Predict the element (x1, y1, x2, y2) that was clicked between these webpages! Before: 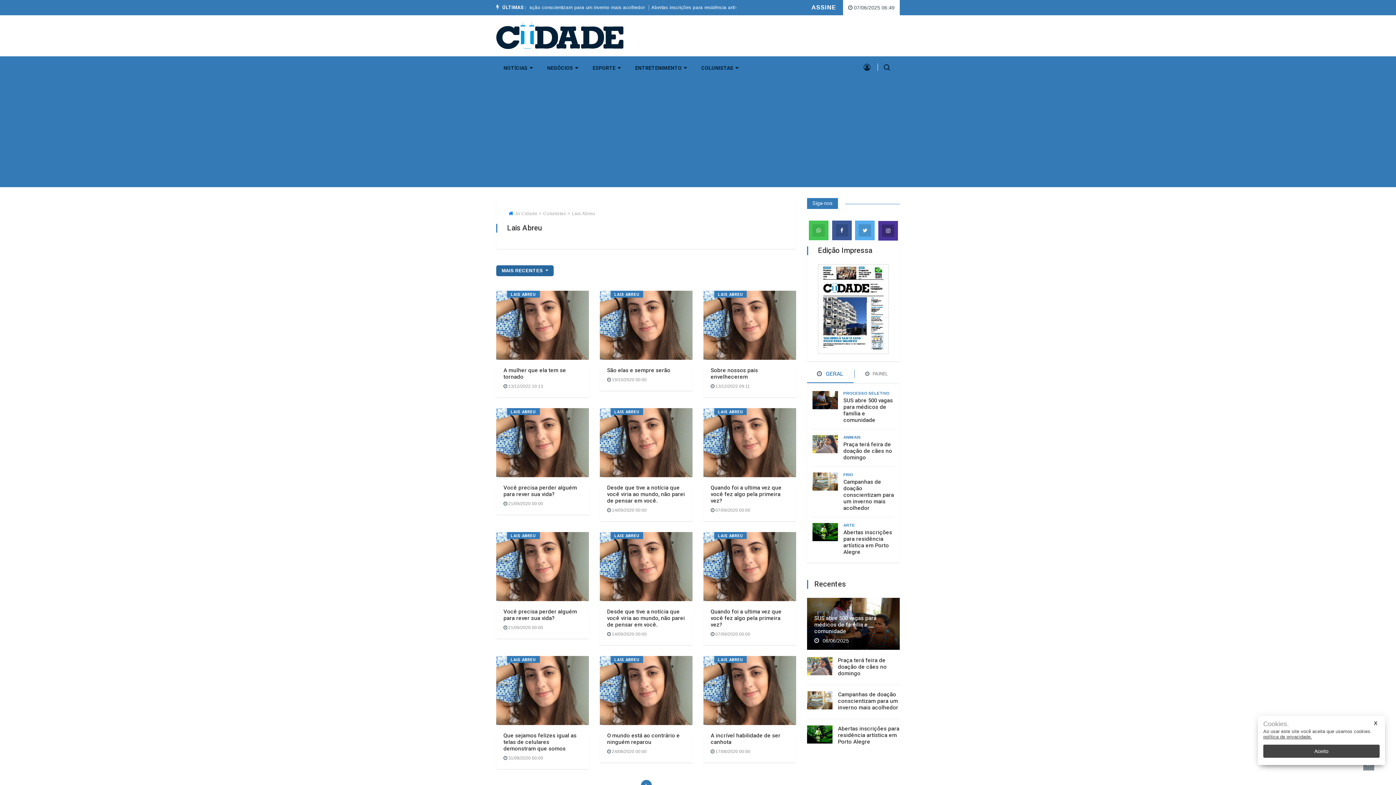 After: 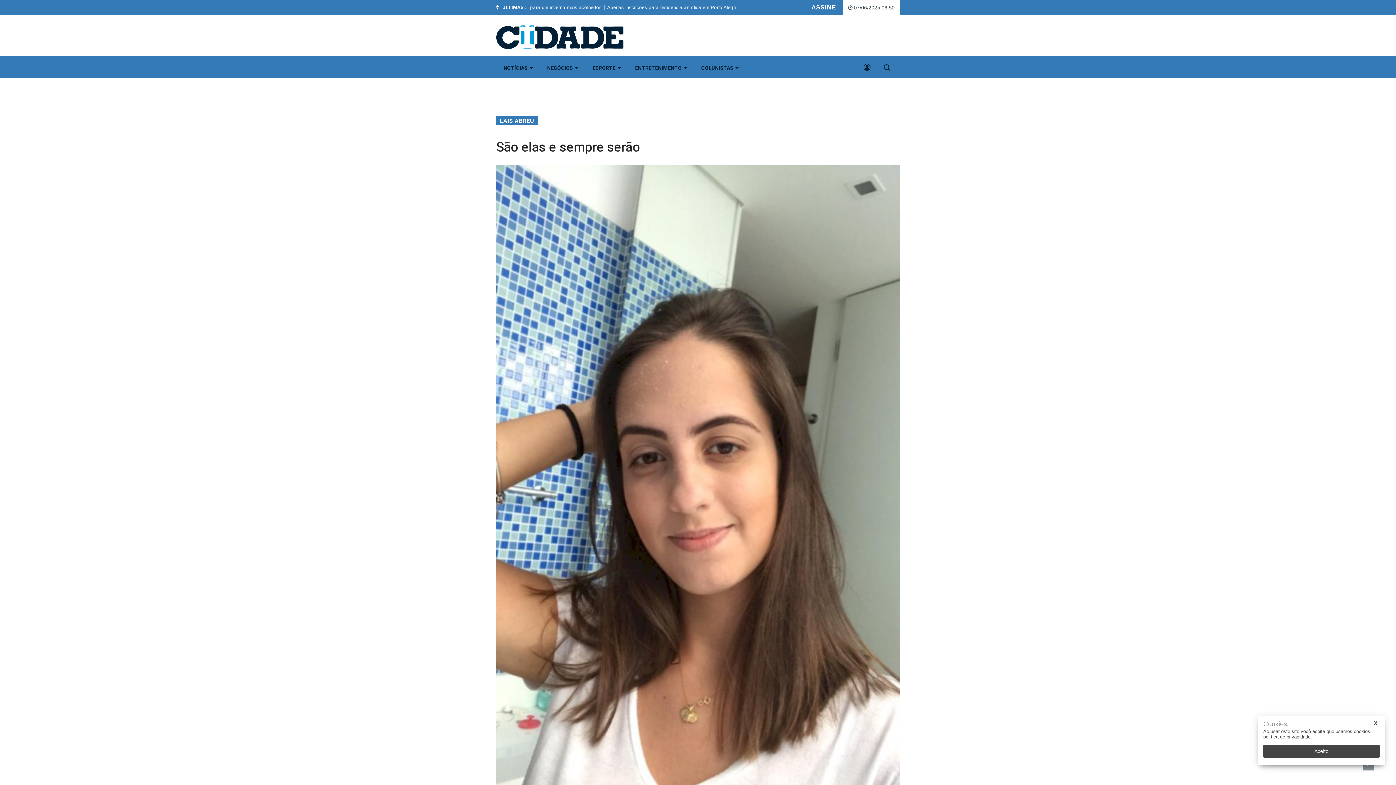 Action: bbox: (610, 291, 643, 297) label: LAIS ABREU